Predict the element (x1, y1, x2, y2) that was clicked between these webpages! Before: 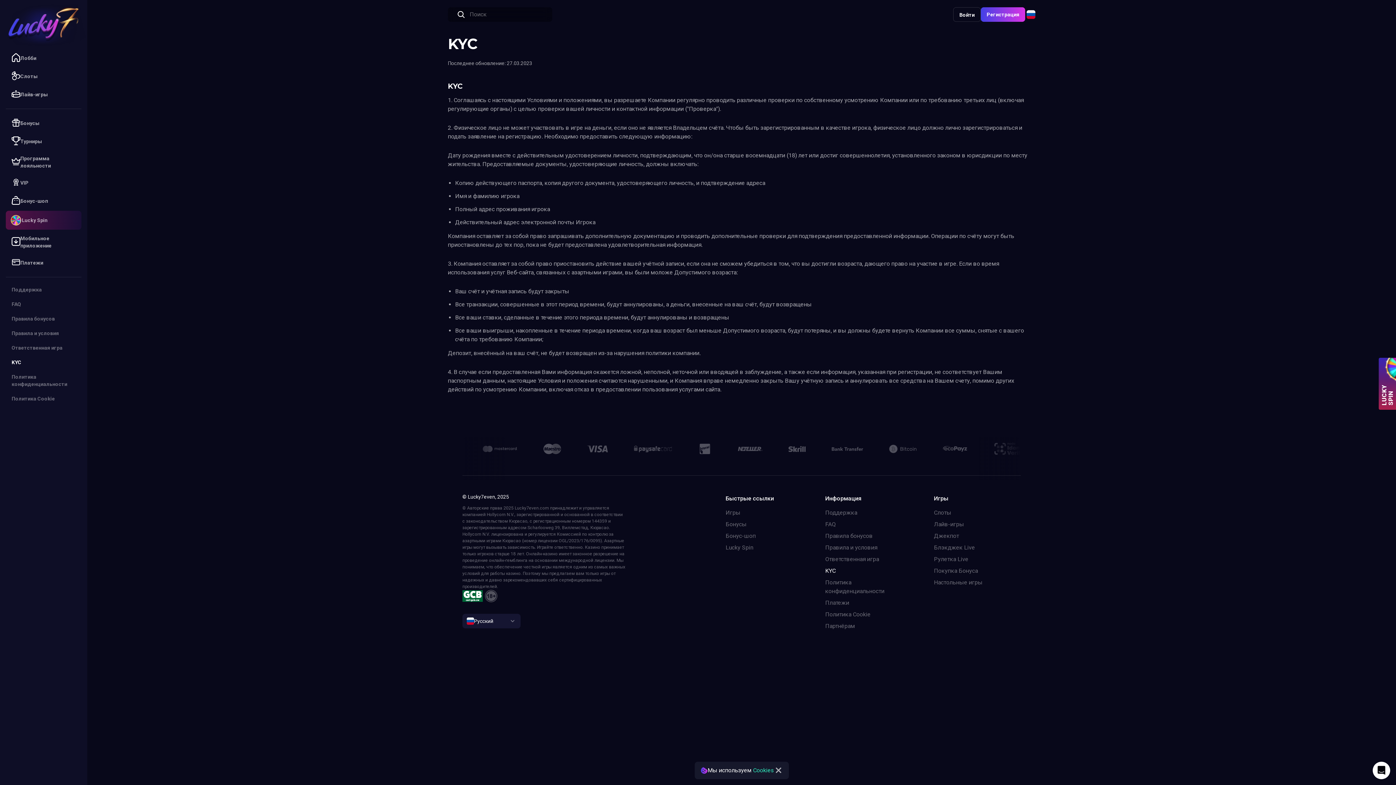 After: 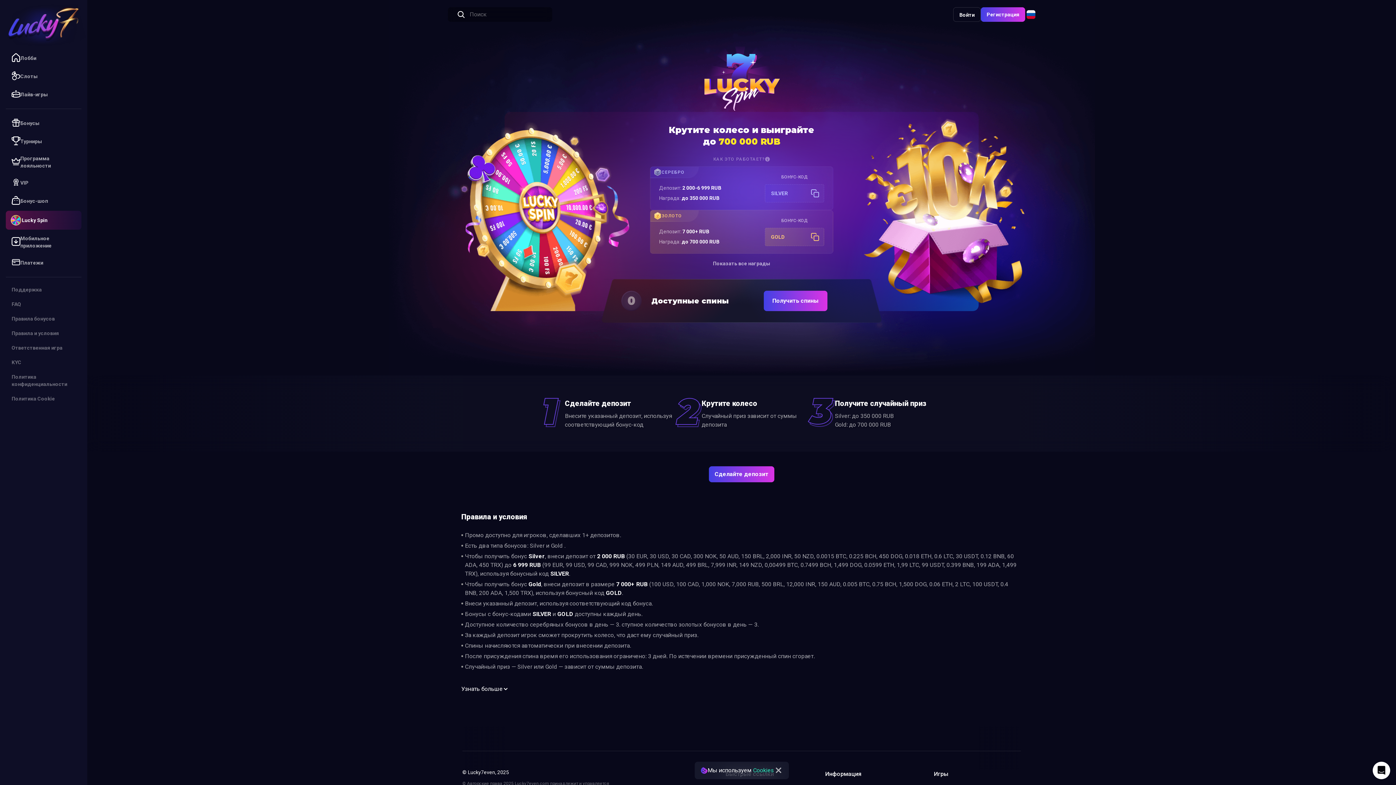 Action: label: Lucky Spin bbox: (725, 543, 753, 552)